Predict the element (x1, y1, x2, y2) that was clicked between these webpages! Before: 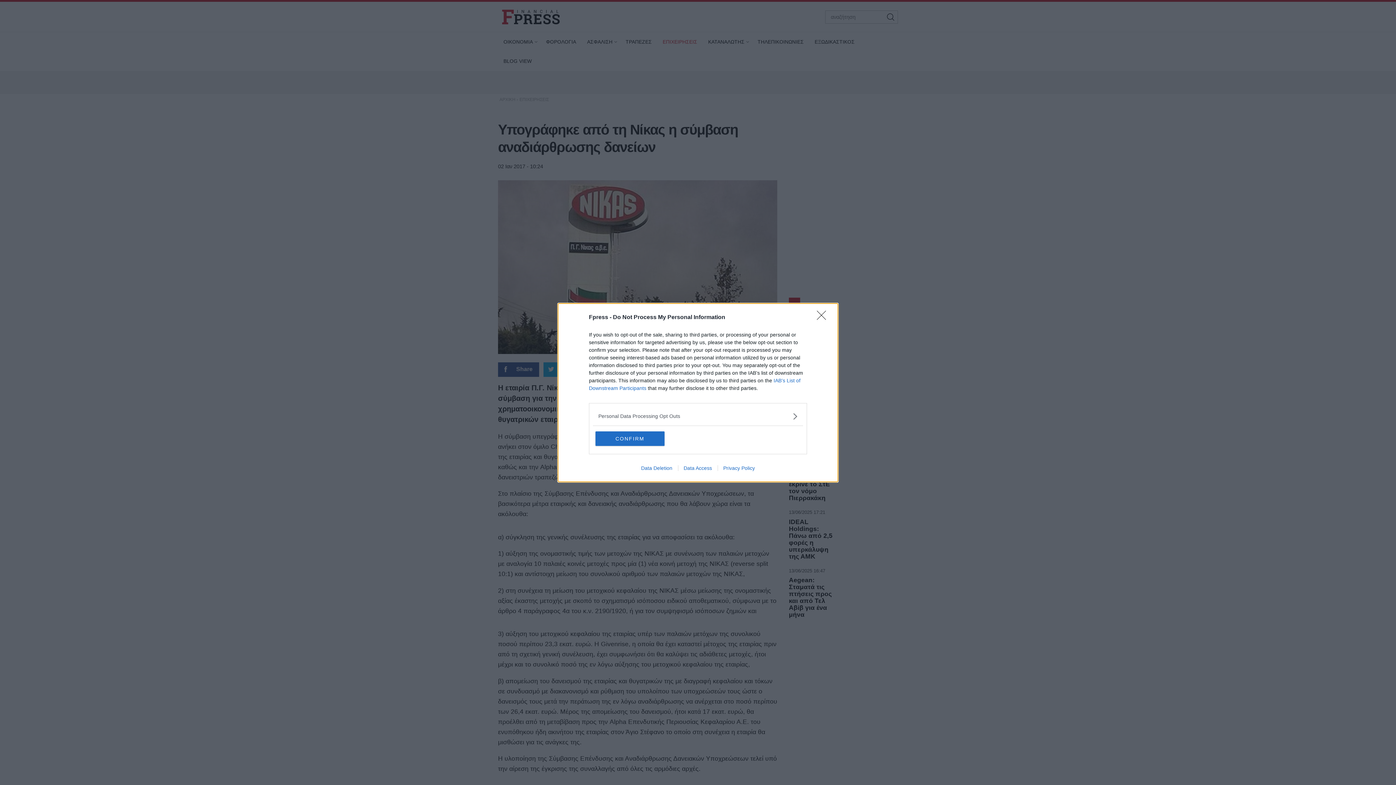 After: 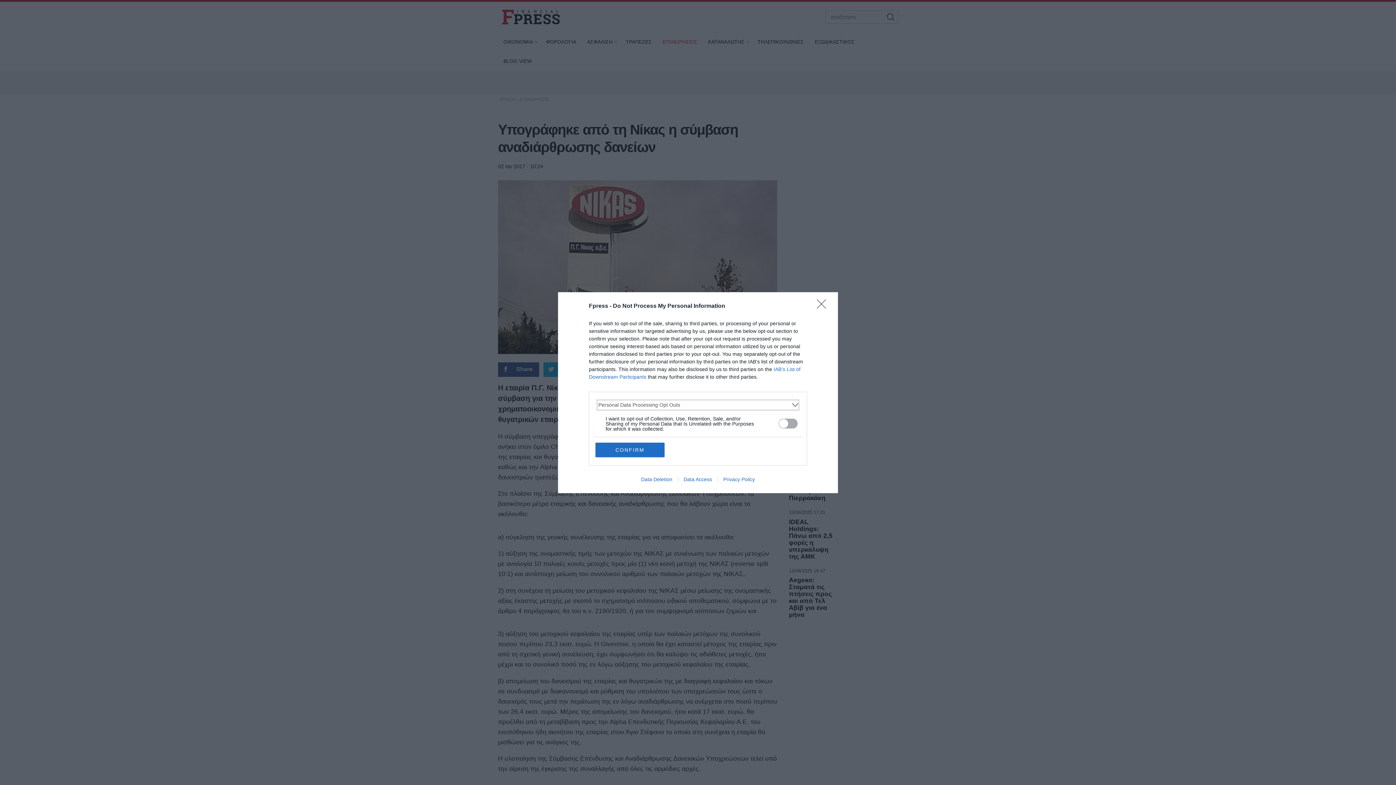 Action: label: Opt-Outs bbox: (598, 412, 797, 420)